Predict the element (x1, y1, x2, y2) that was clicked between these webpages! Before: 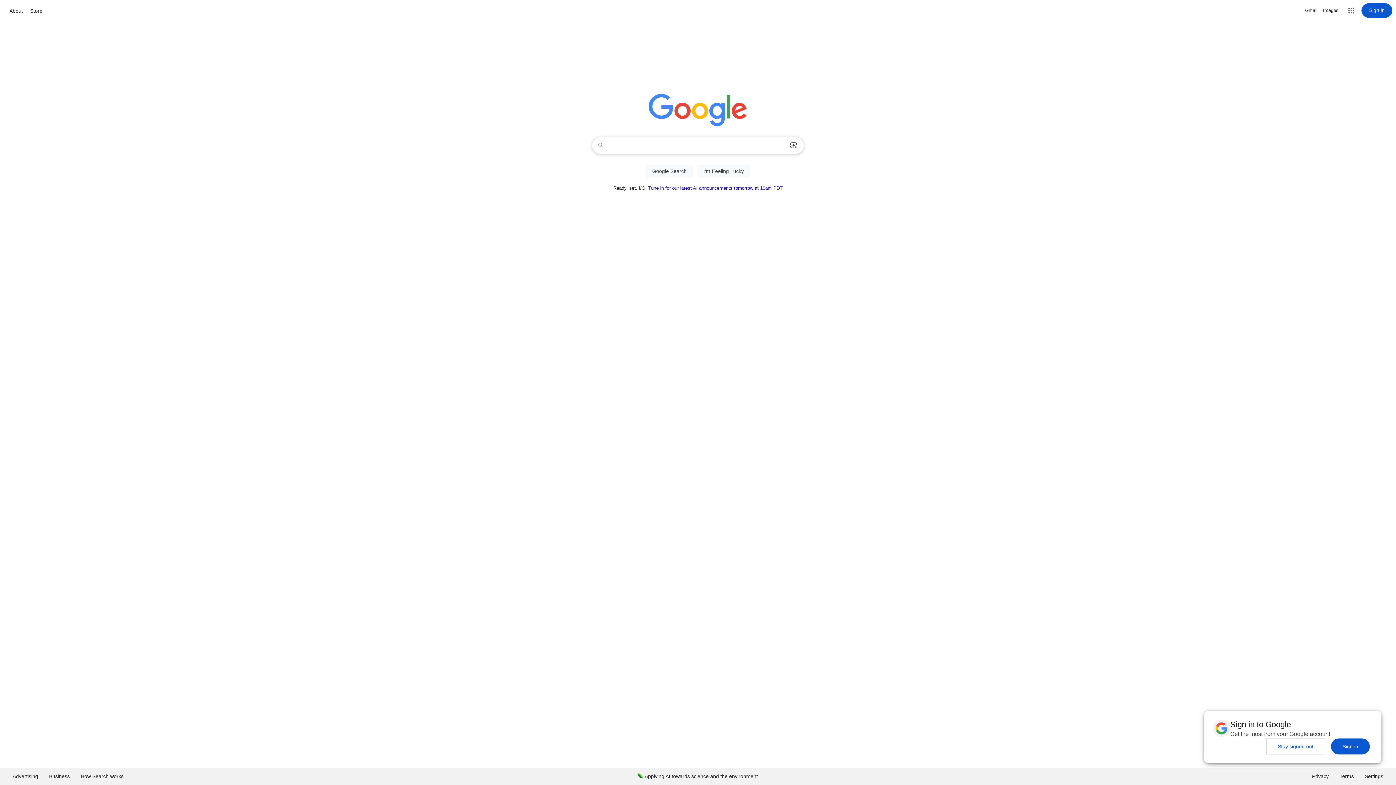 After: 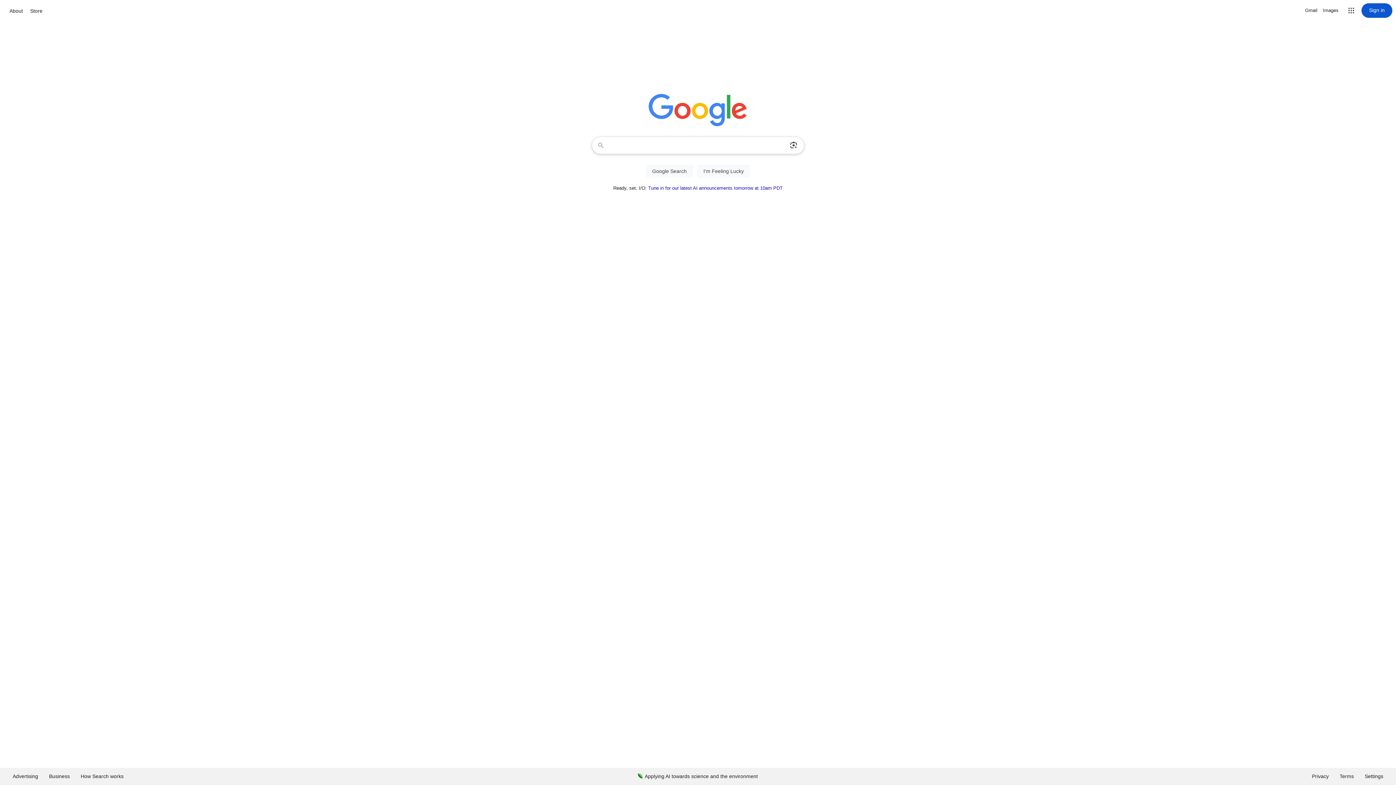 Action: label: Sign in bbox: (1331, 738, 1370, 754)